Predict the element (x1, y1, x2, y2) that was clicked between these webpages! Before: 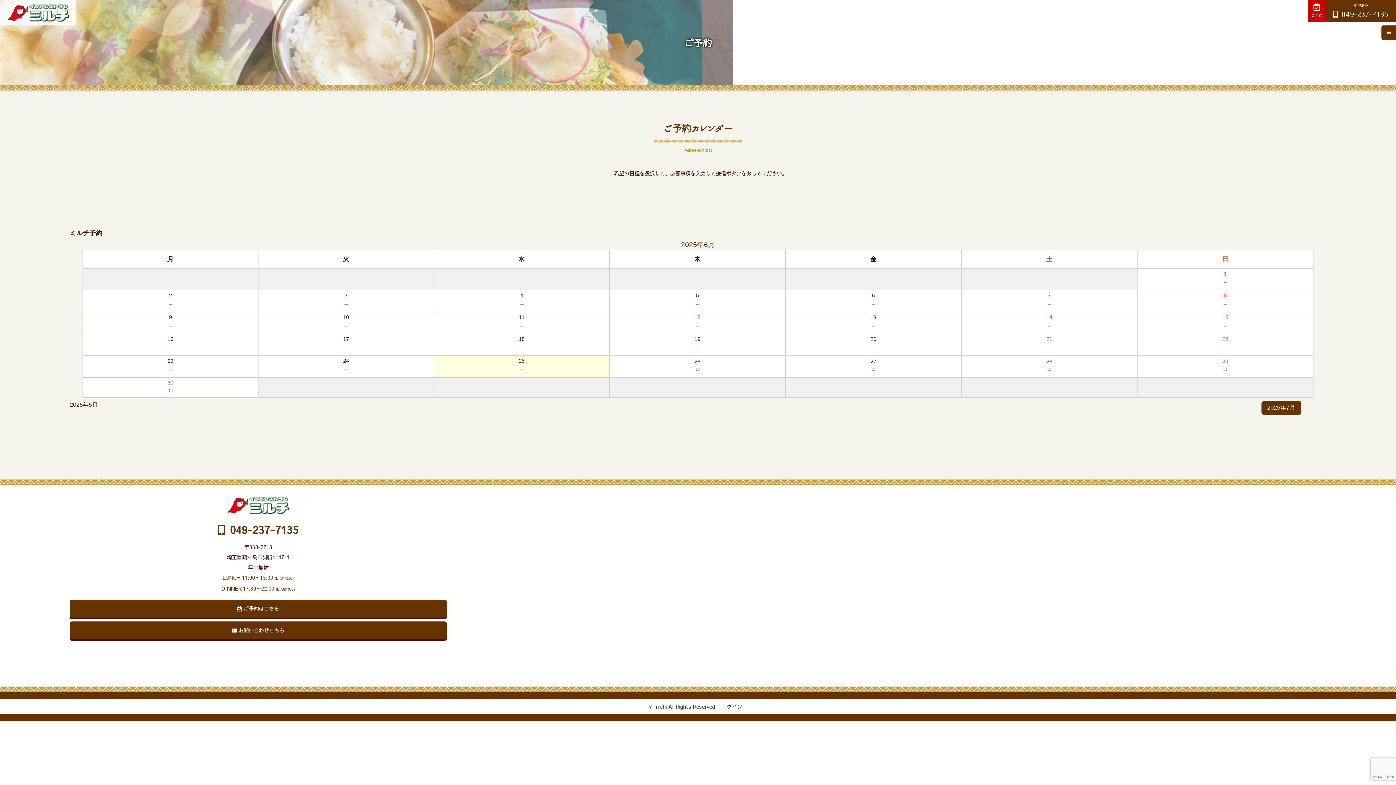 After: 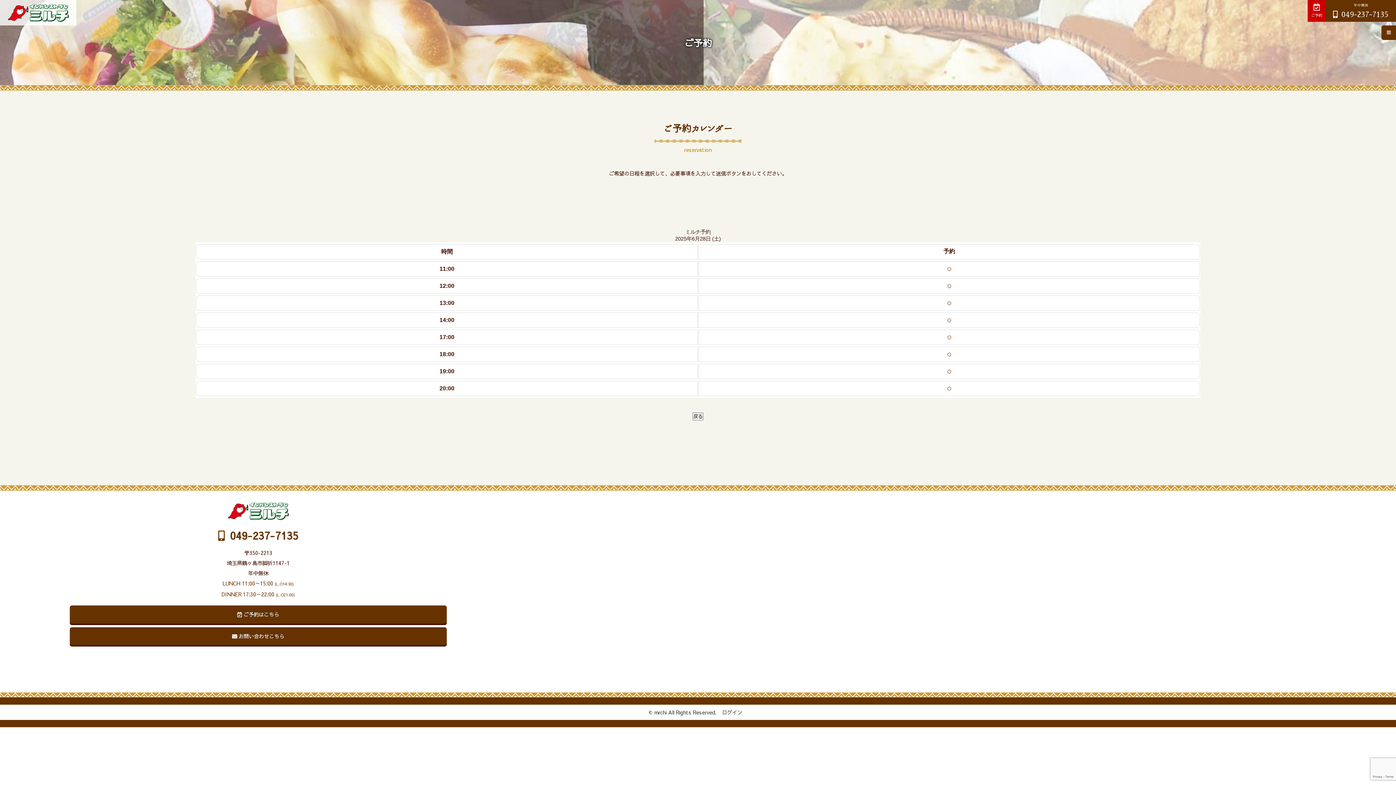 Action: label: ○ bbox: (1047, 364, 1052, 373)